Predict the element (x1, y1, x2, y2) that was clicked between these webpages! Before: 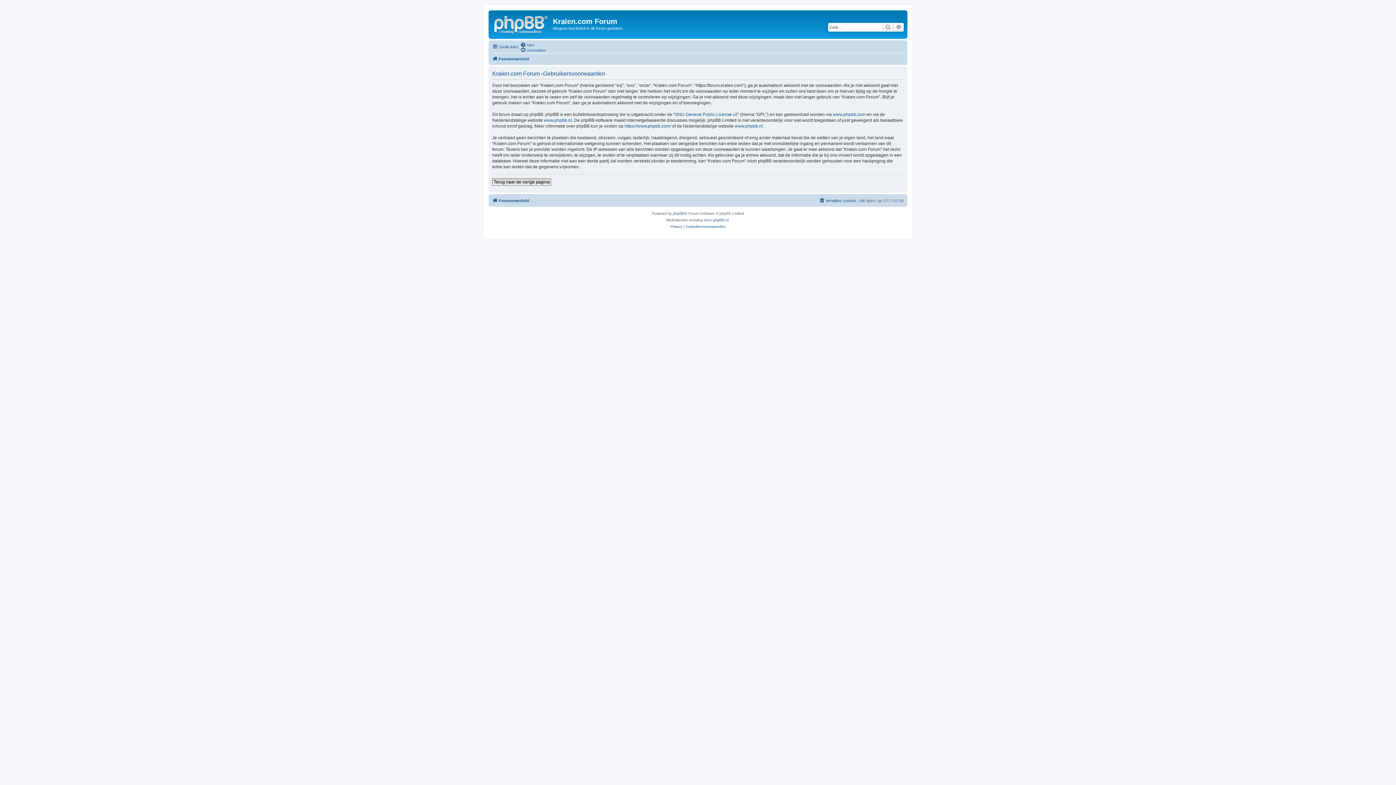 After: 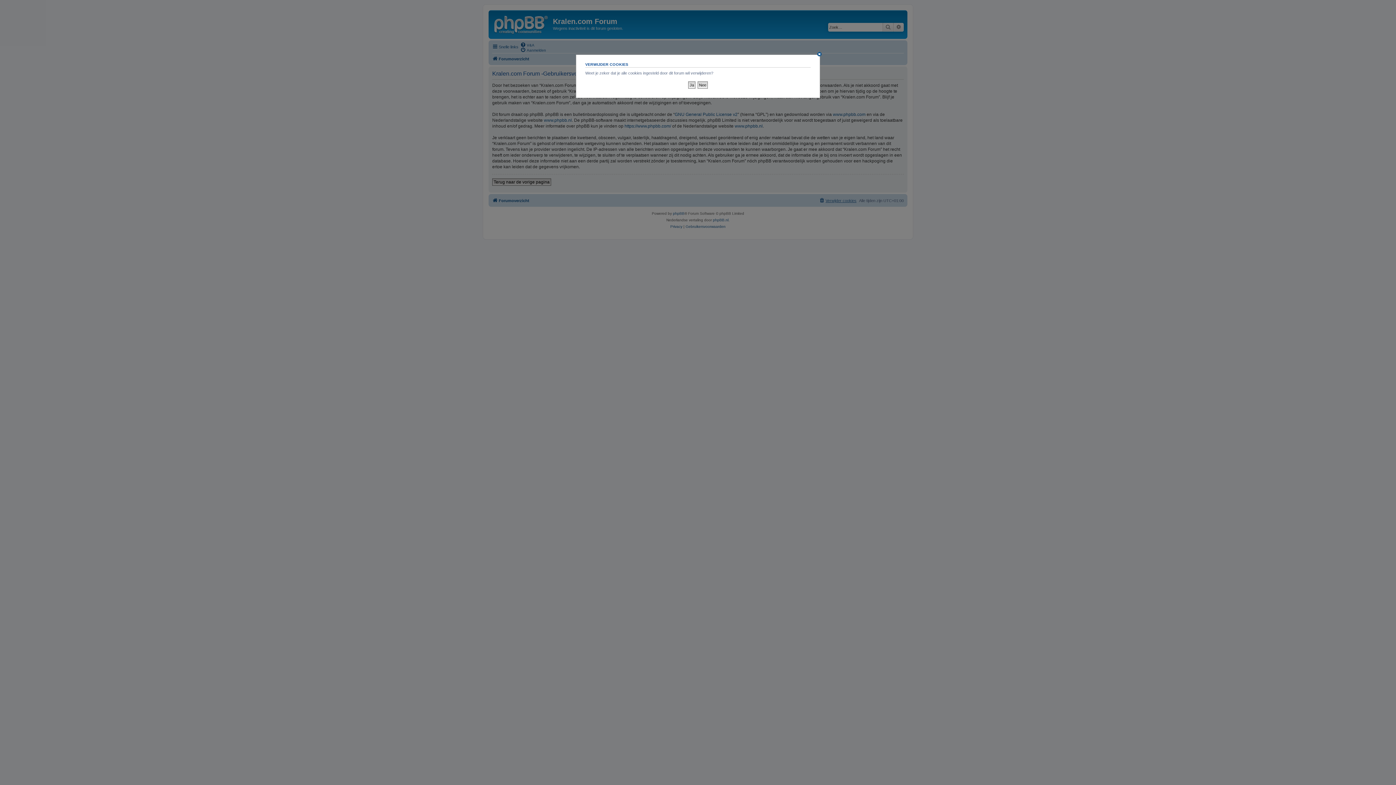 Action: bbox: (819, 196, 856, 204) label: Verwijder cookies